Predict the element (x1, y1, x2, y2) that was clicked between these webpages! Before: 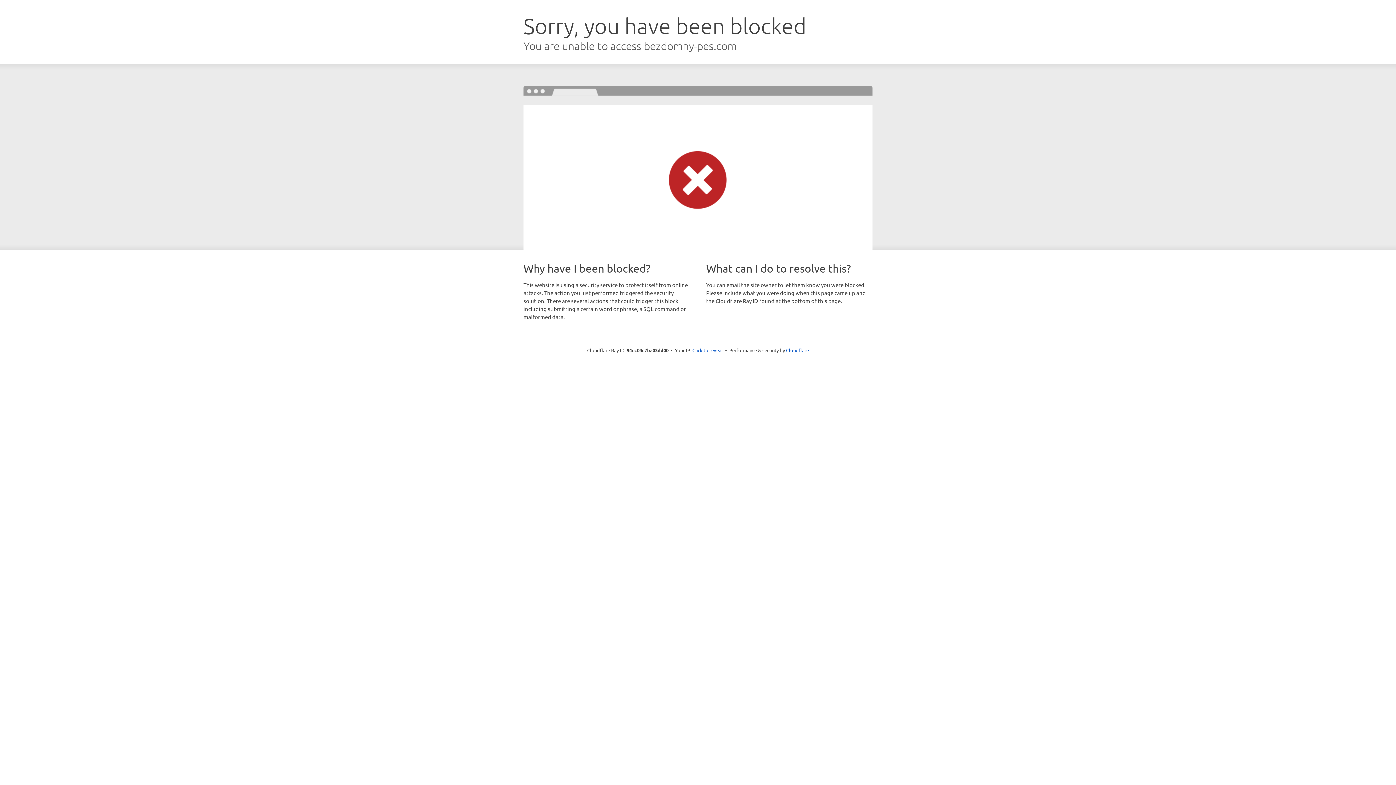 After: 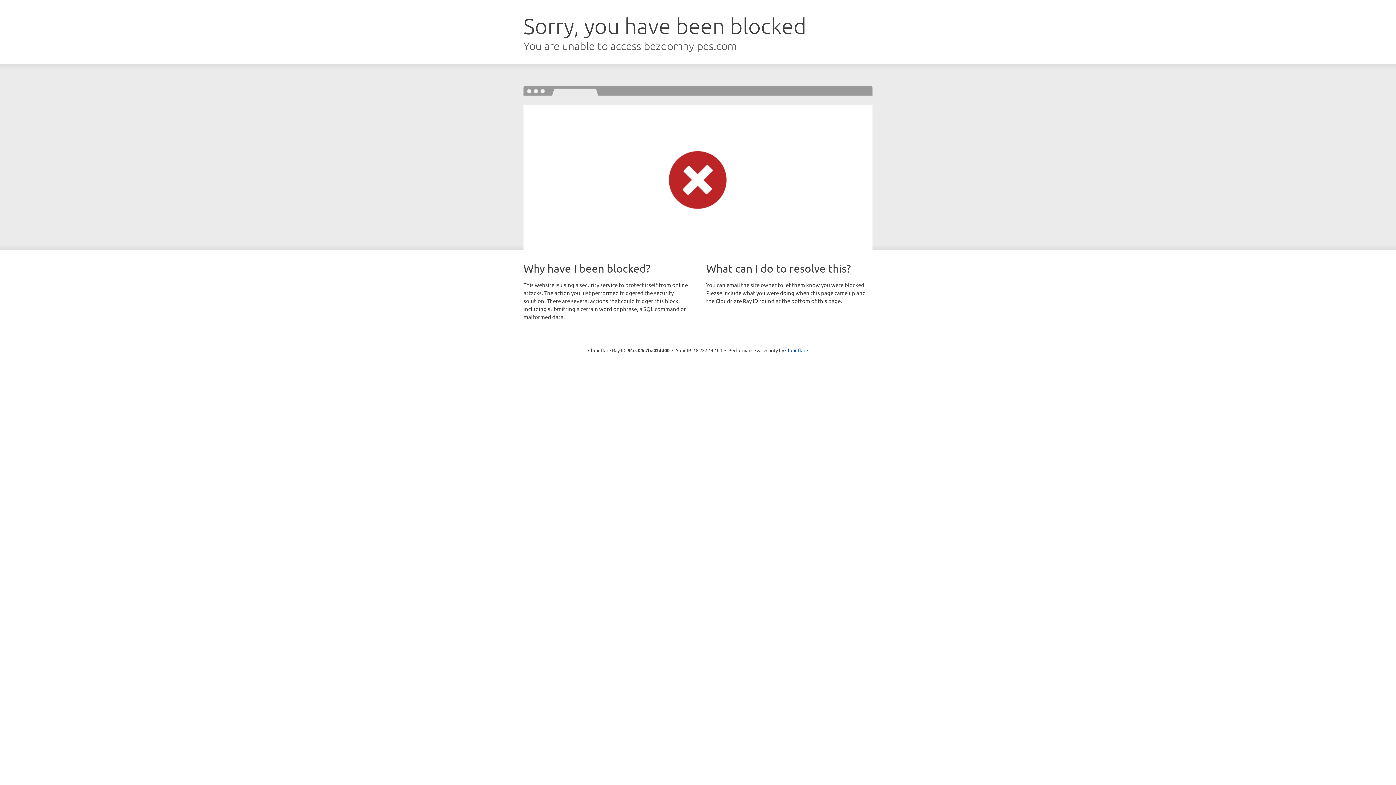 Action: label: Click to reveal bbox: (692, 346, 723, 353)